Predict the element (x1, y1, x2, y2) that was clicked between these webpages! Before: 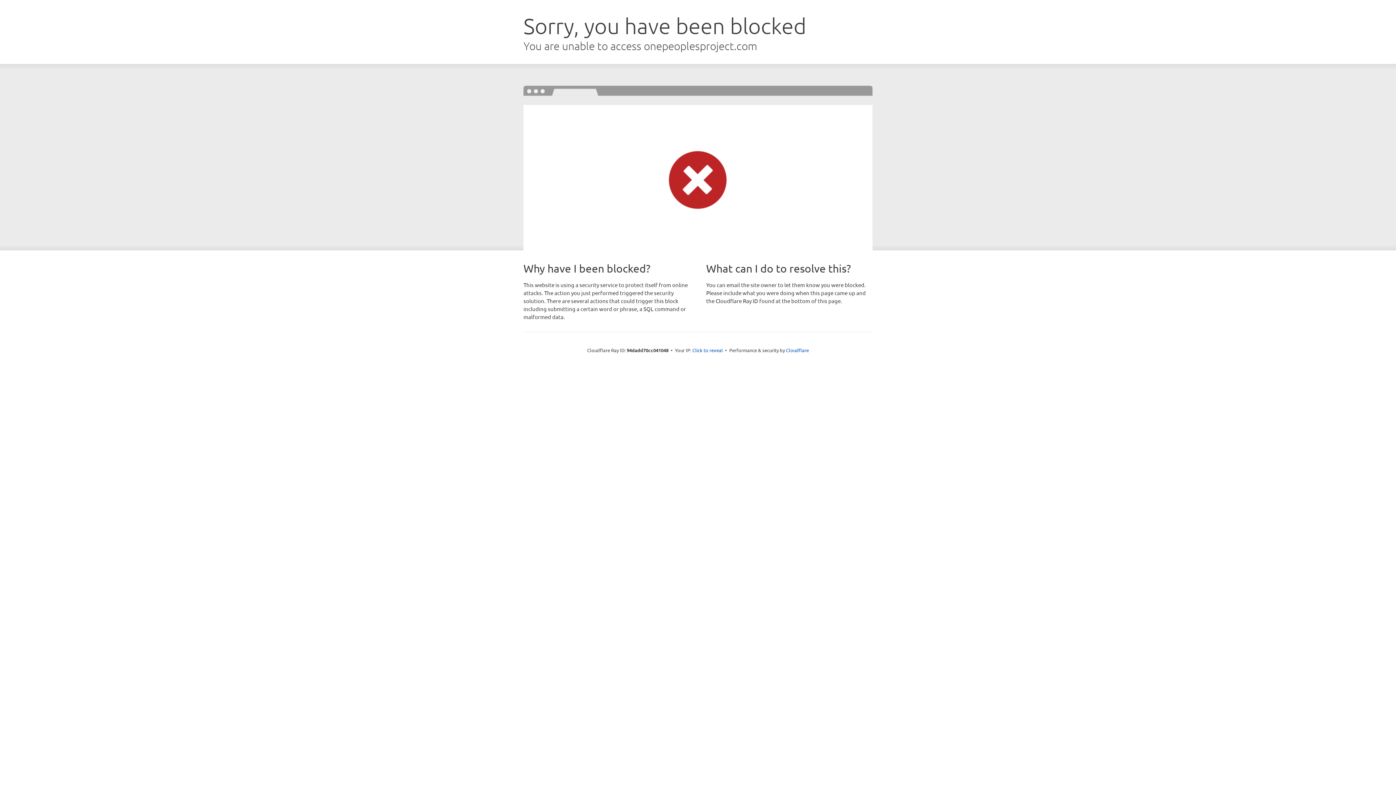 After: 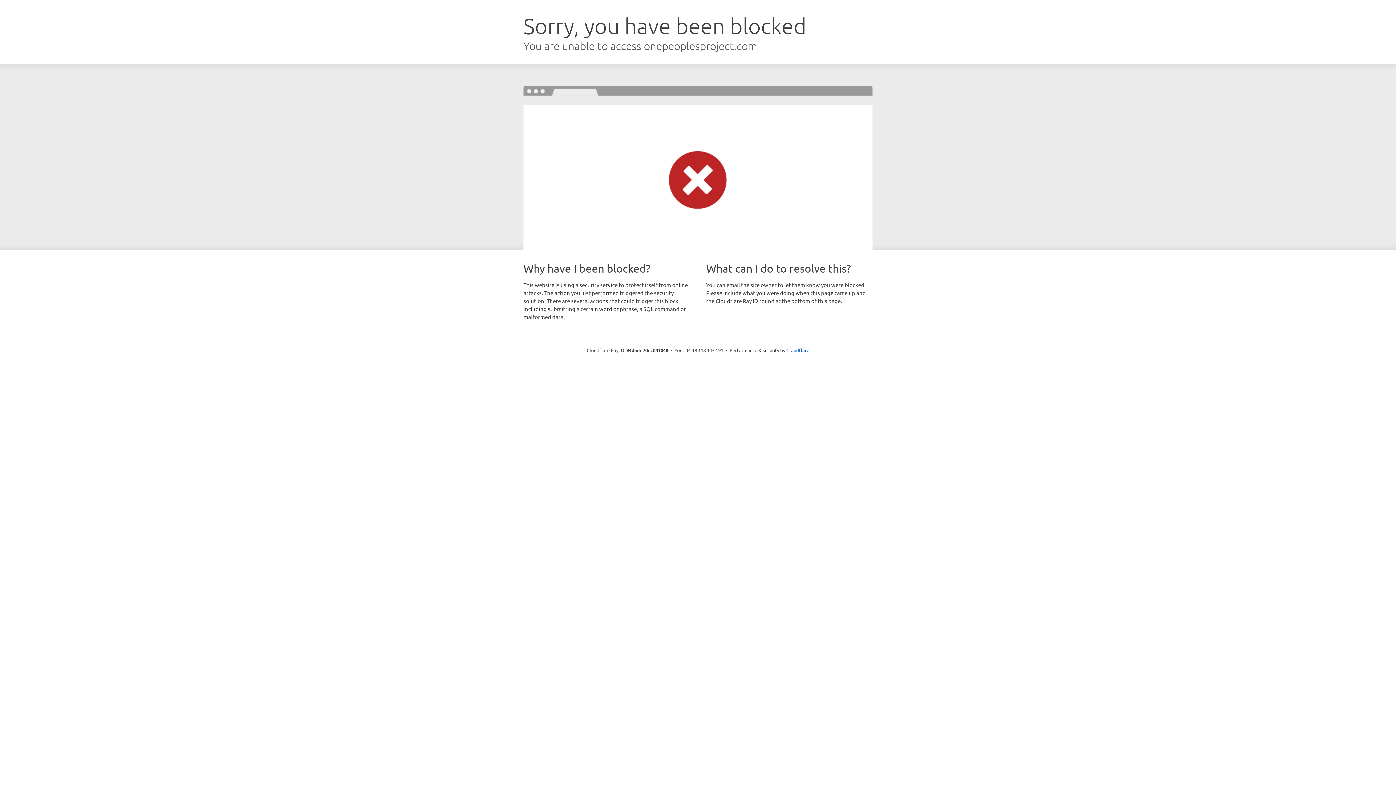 Action: bbox: (692, 346, 723, 353) label: Click to reveal